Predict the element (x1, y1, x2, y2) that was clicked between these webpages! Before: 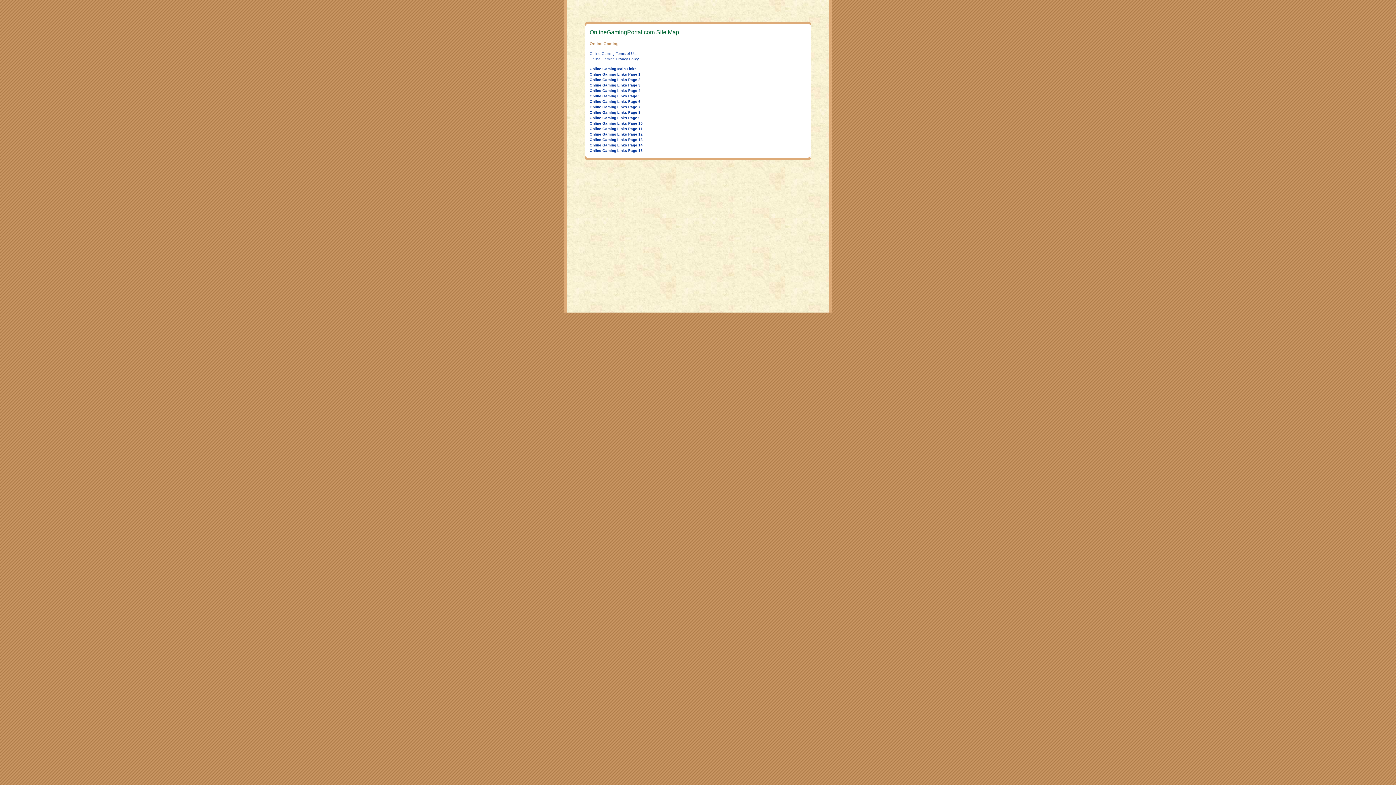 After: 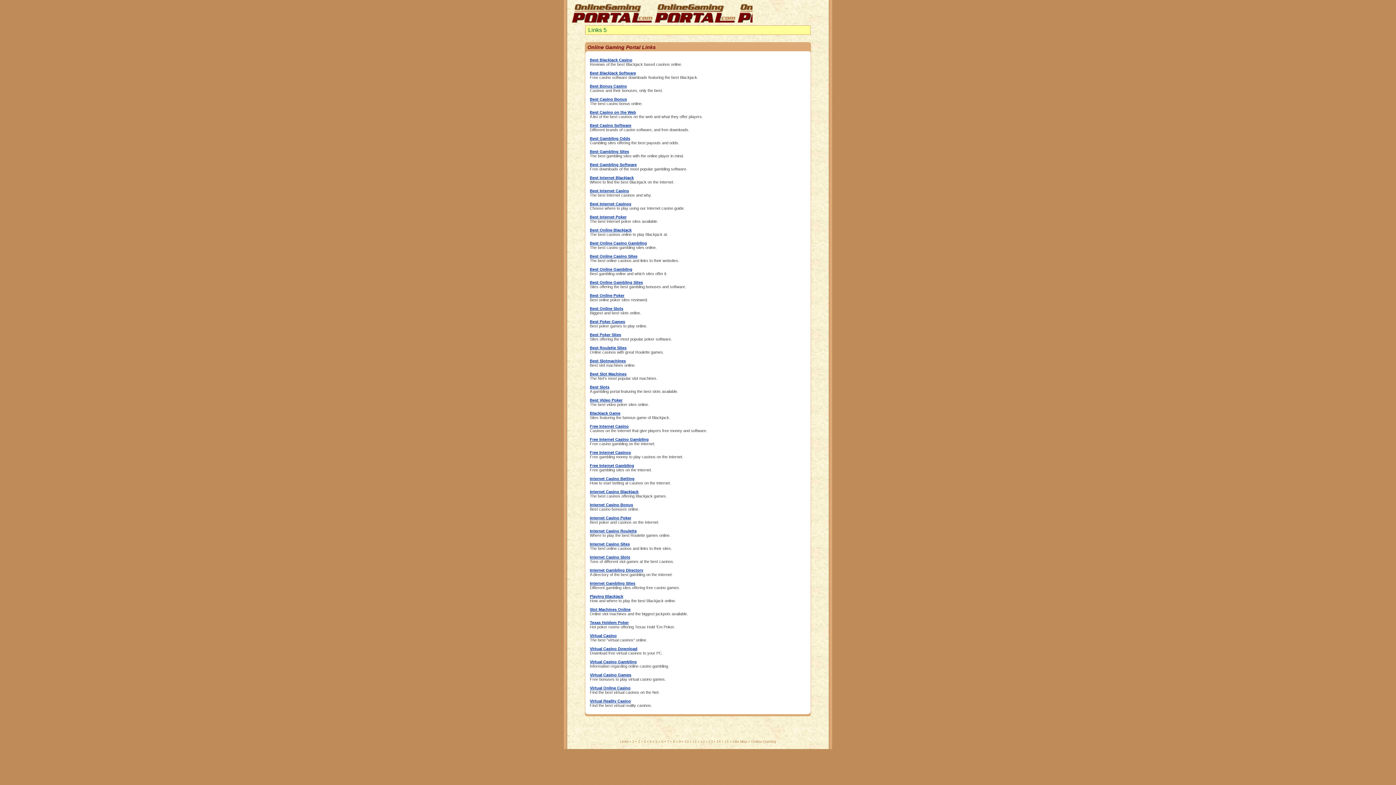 Action: bbox: (589, 94, 640, 98) label: Online Gaming Links Page 5